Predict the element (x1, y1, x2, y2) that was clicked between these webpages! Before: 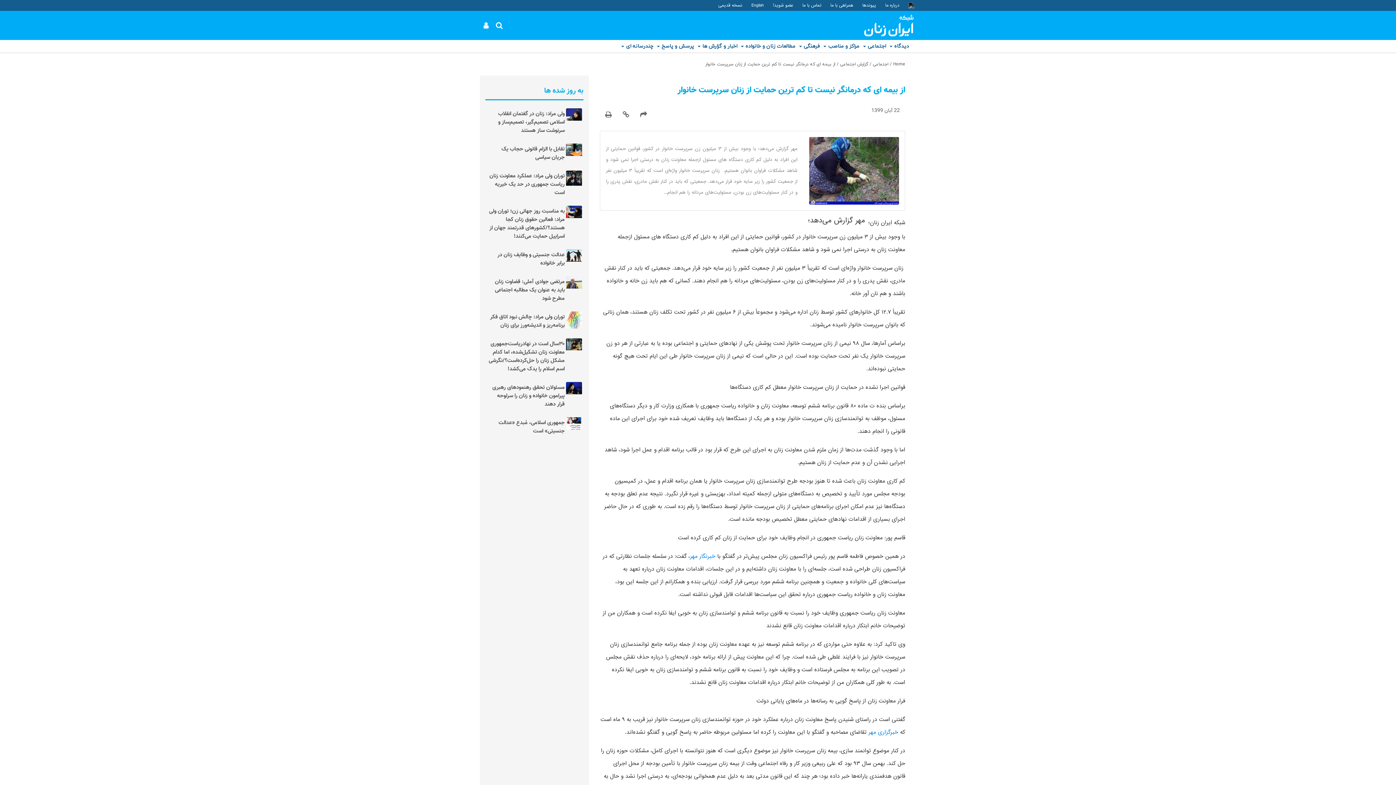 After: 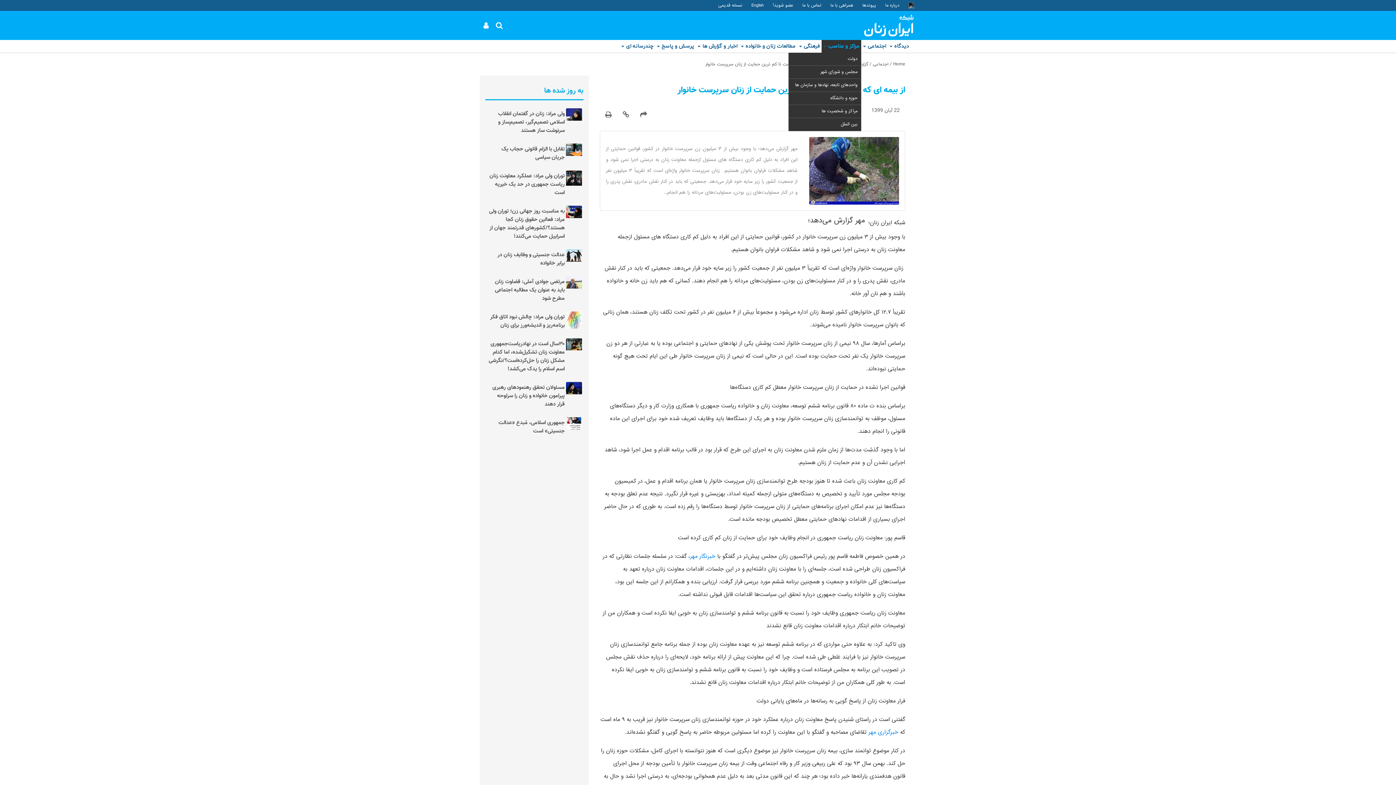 Action: label: مراکز و مناصب bbox: (828, 40, 859, 52)